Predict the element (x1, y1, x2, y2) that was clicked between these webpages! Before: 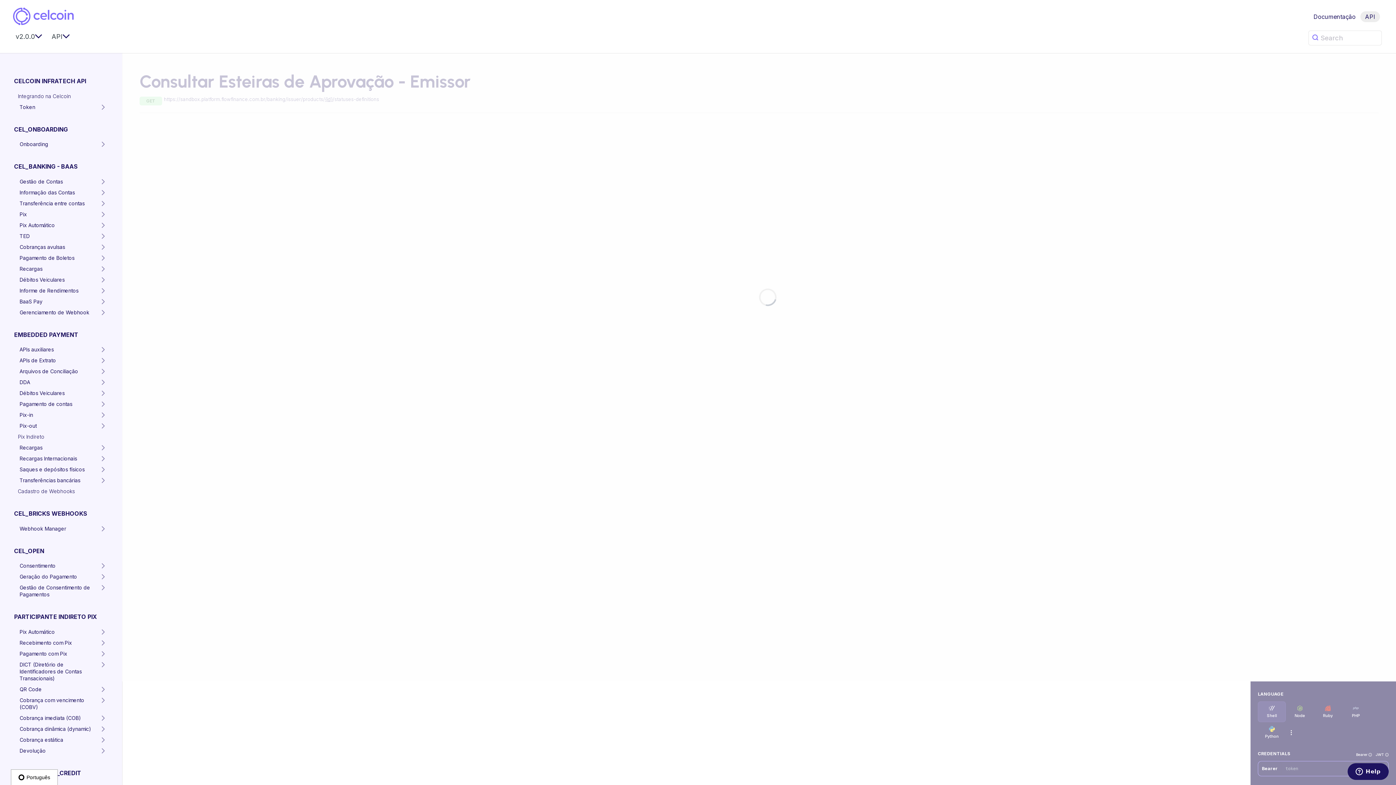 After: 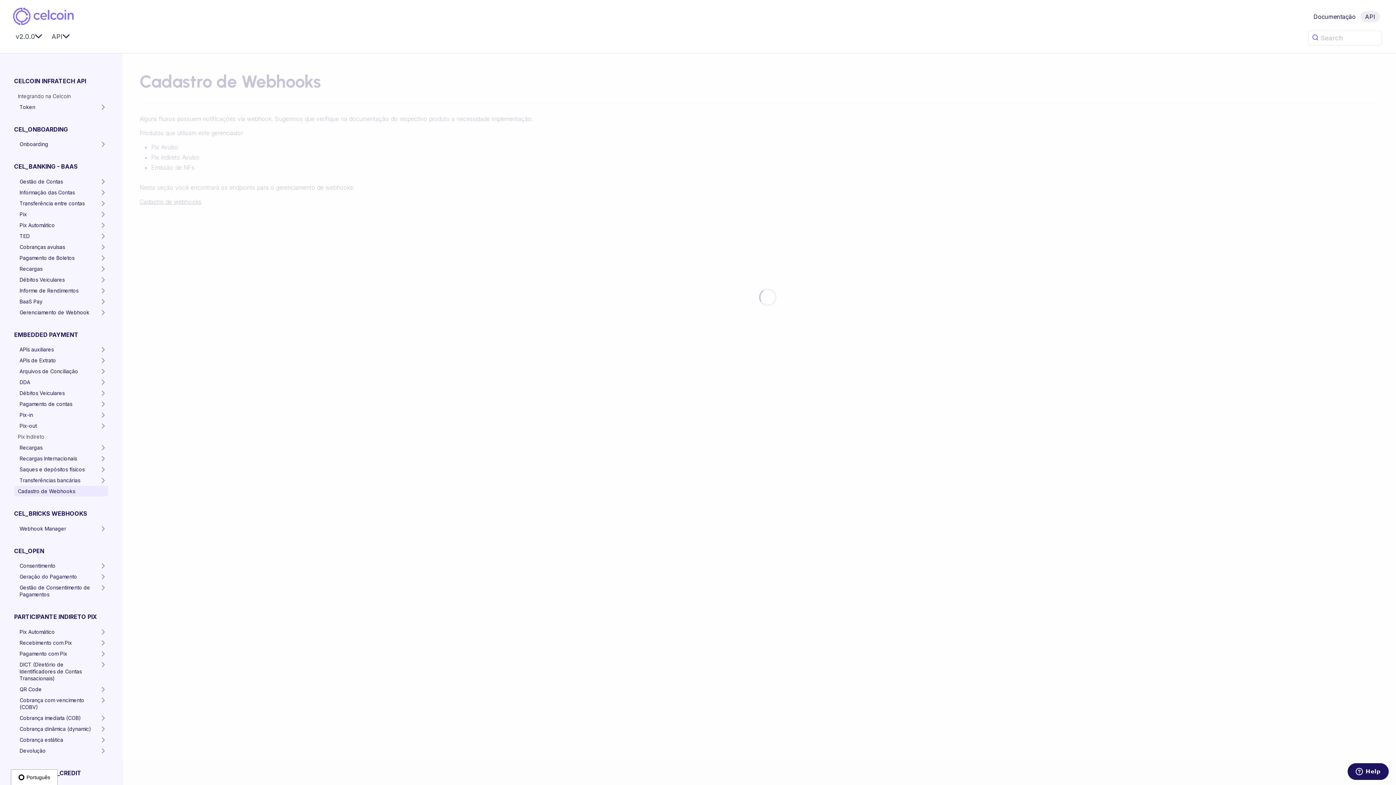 Action: bbox: (14, 486, 108, 496) label: Cadastro de Webhooks